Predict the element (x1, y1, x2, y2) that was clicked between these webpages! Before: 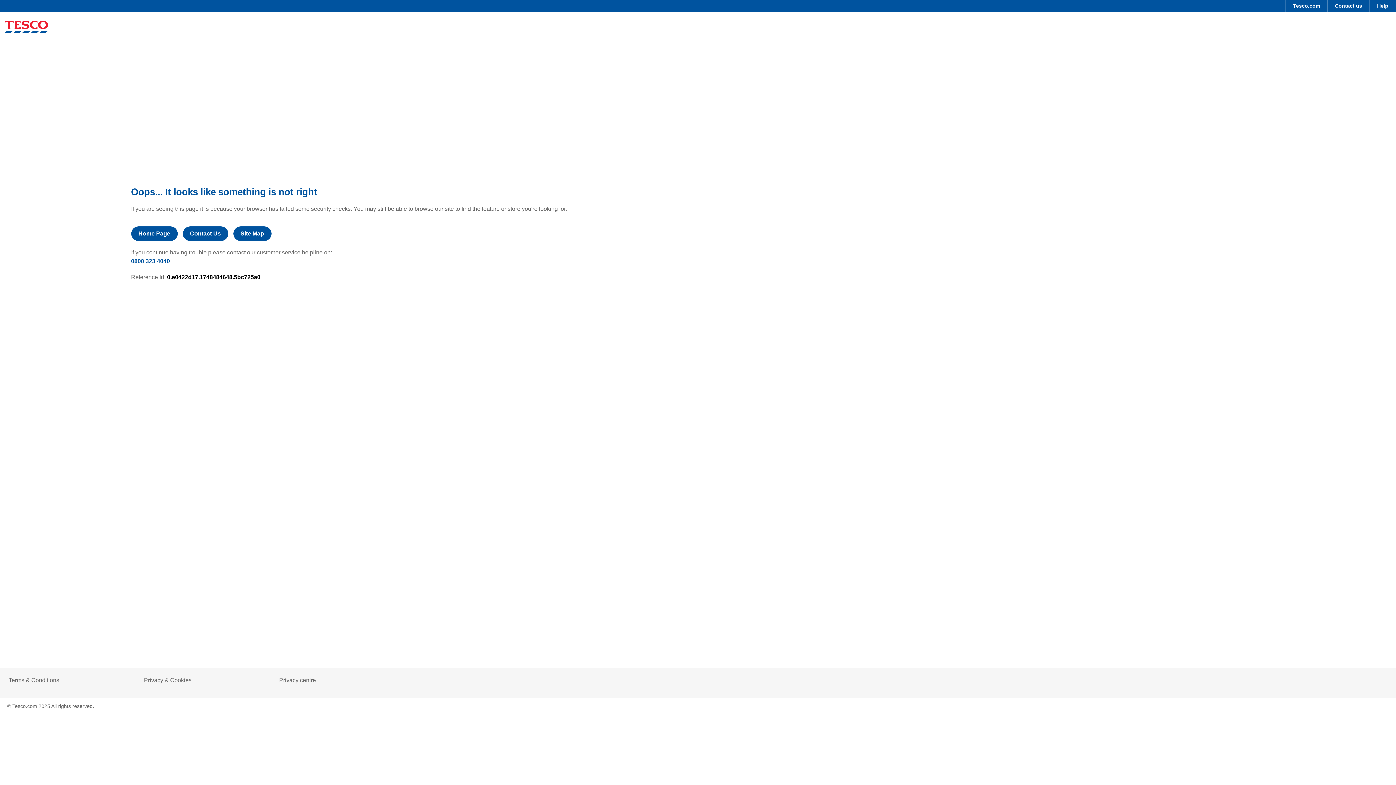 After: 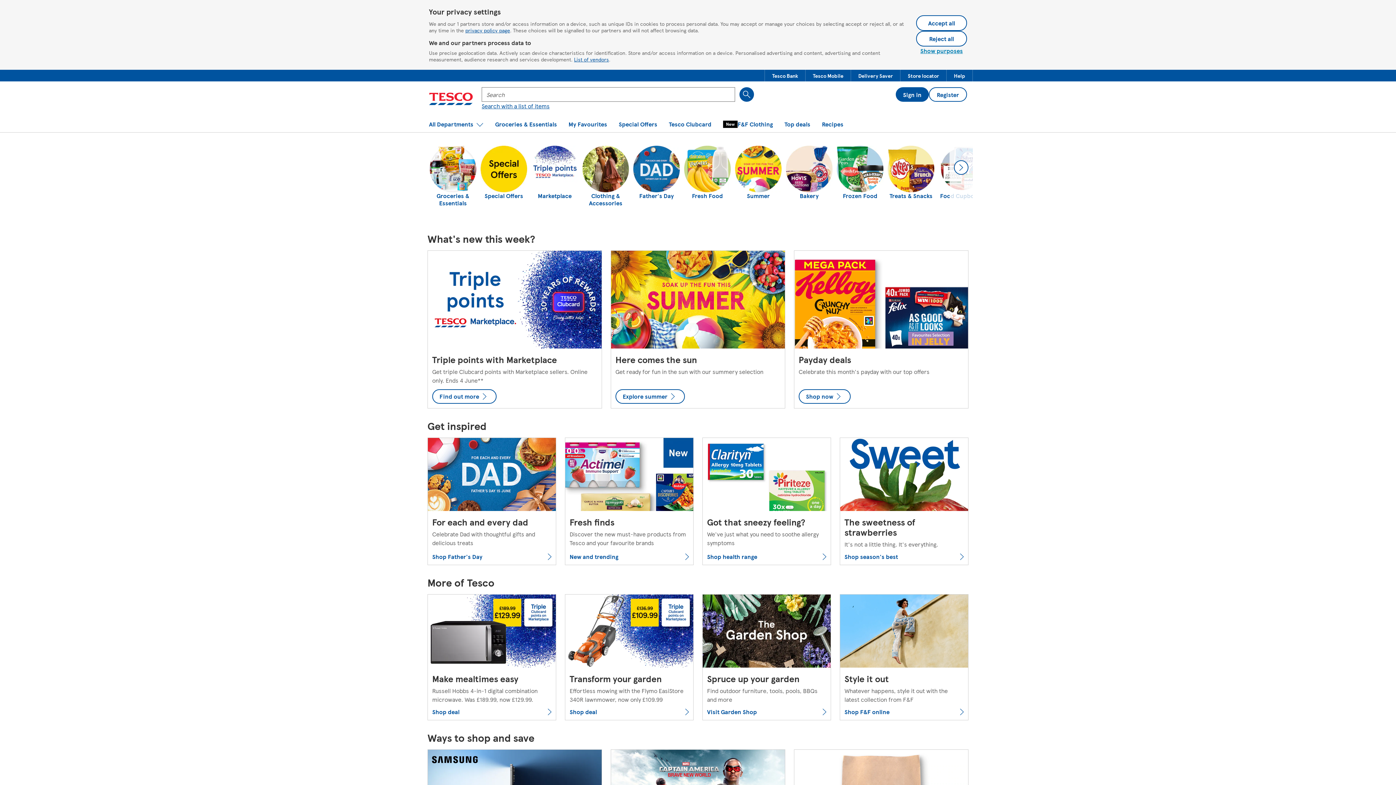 Action: bbox: (1286, 0, 1327, 11) label: Tesco.com